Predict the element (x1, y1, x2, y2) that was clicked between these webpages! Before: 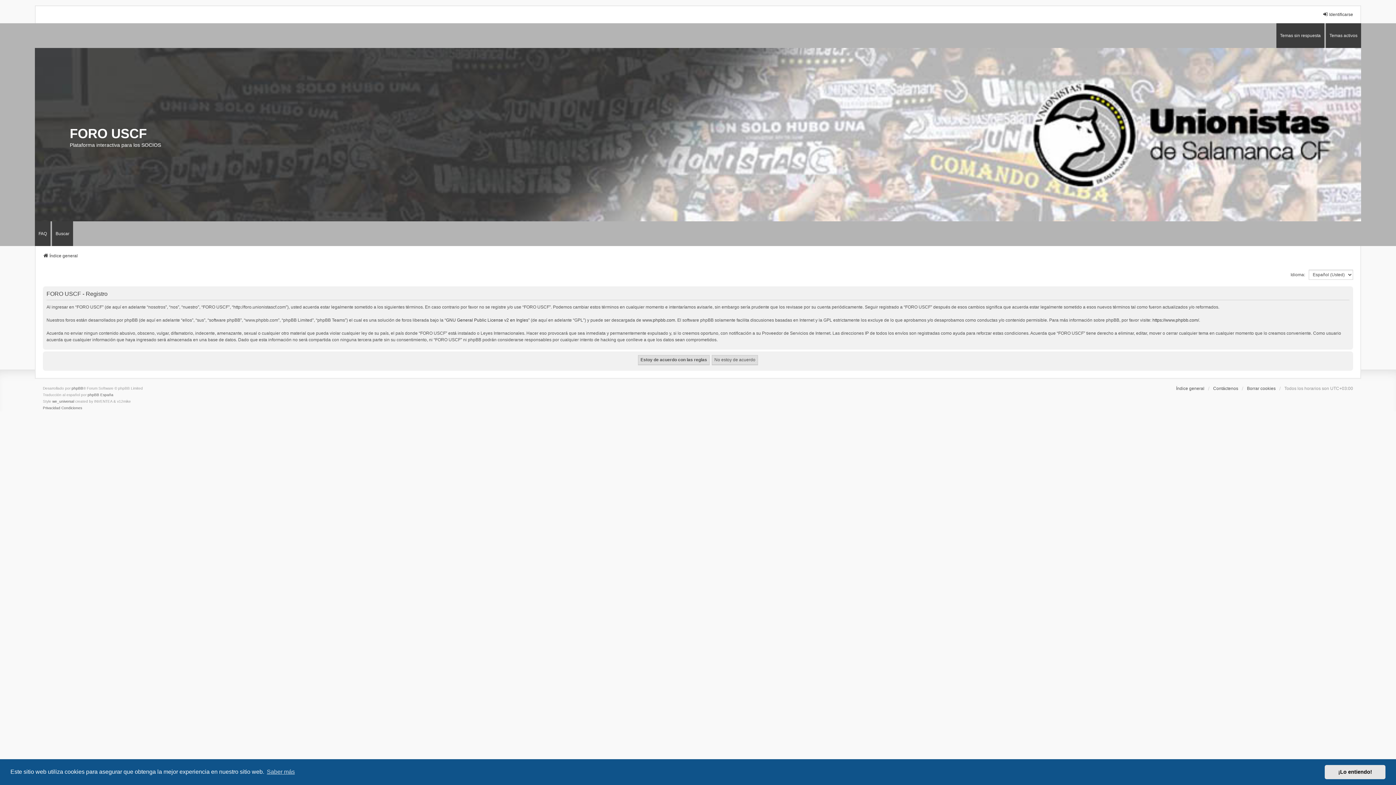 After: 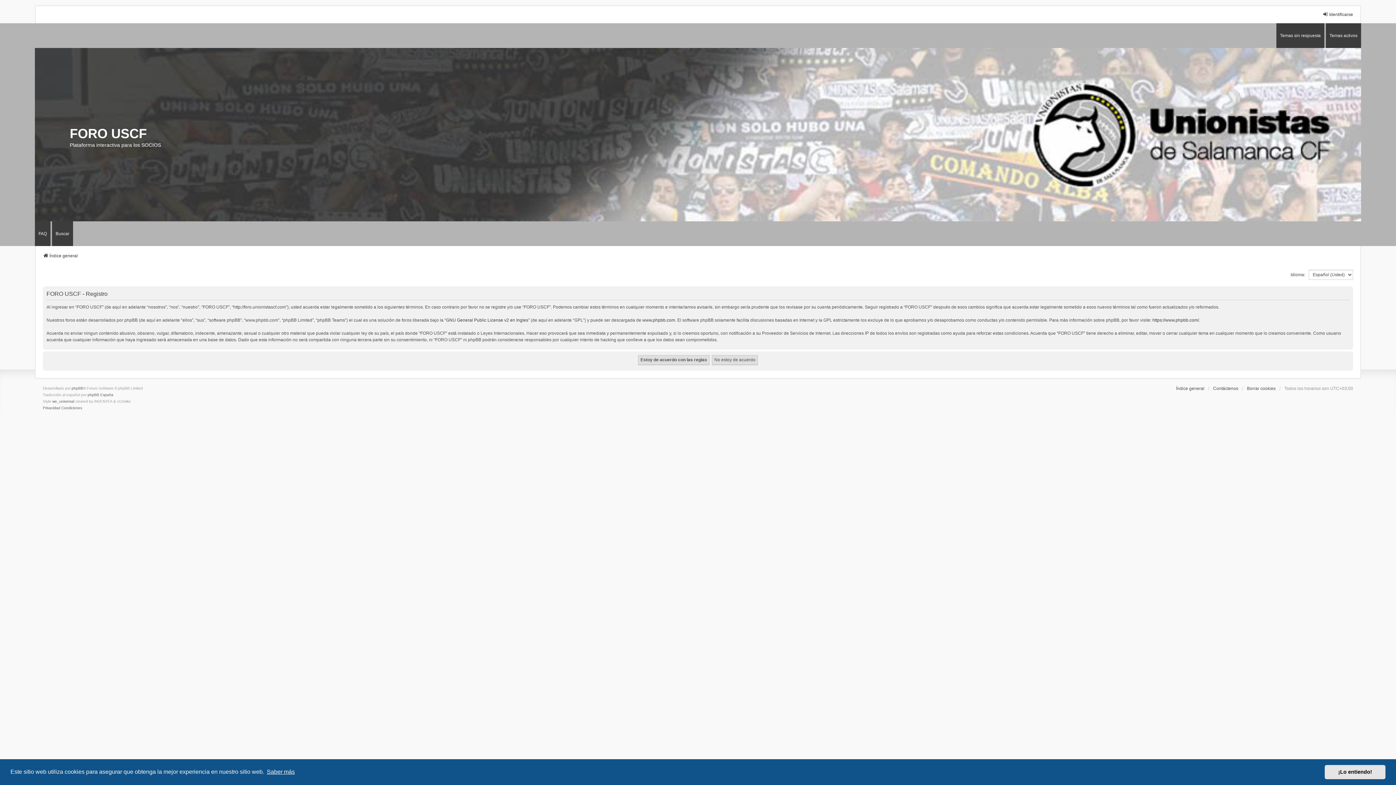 Action: bbox: (265, 766, 296, 777) label: learn more about cookies